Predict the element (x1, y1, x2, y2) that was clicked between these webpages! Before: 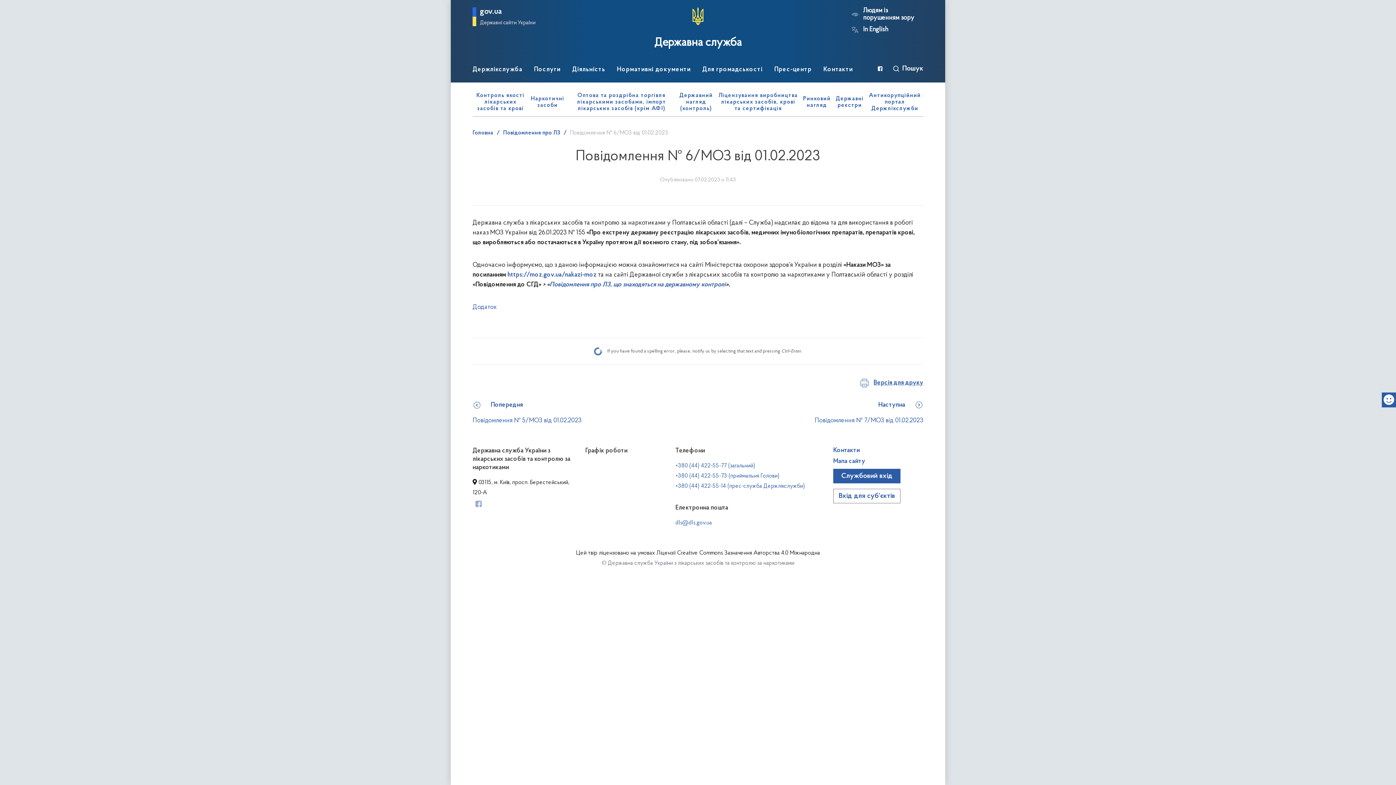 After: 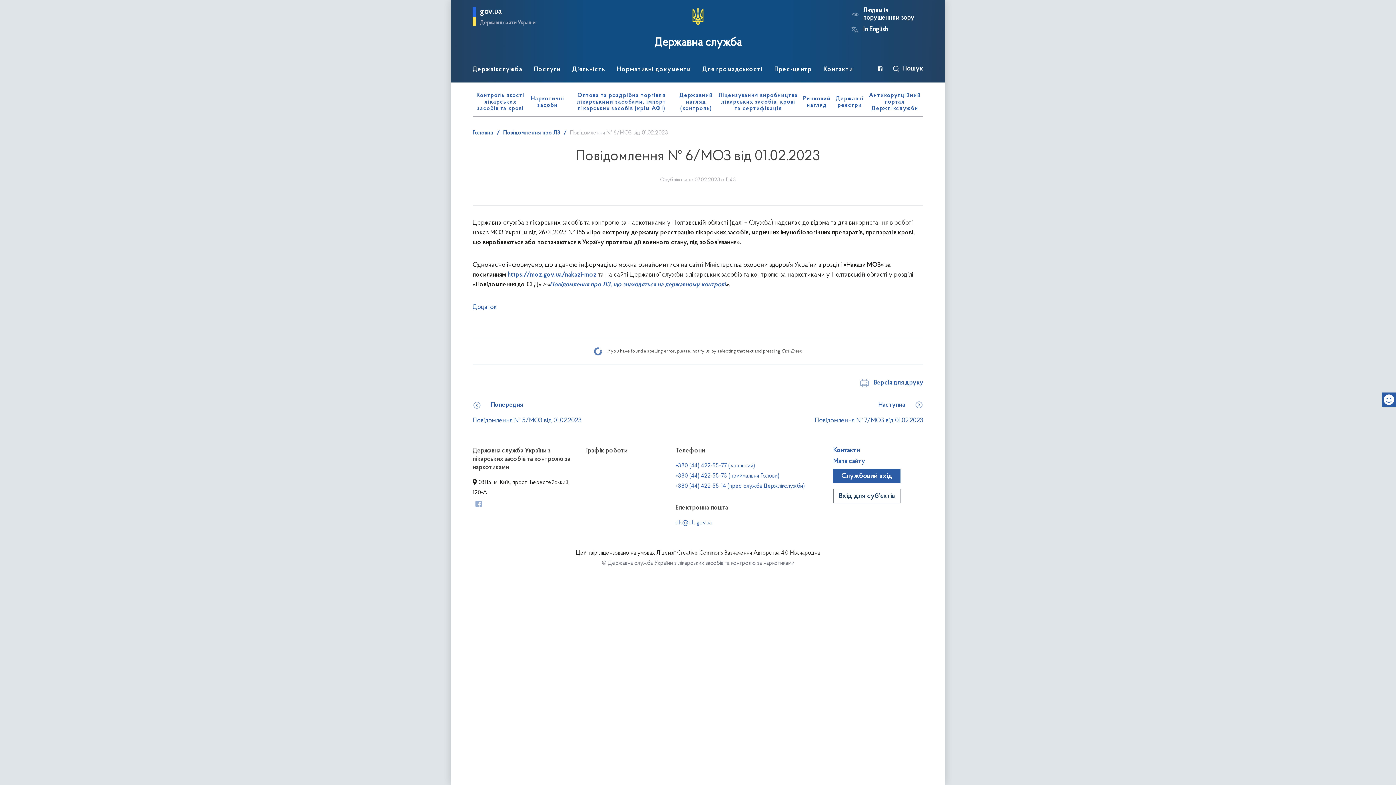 Action: label: Вхід для суб’єктів bbox: (833, 489, 900, 503)